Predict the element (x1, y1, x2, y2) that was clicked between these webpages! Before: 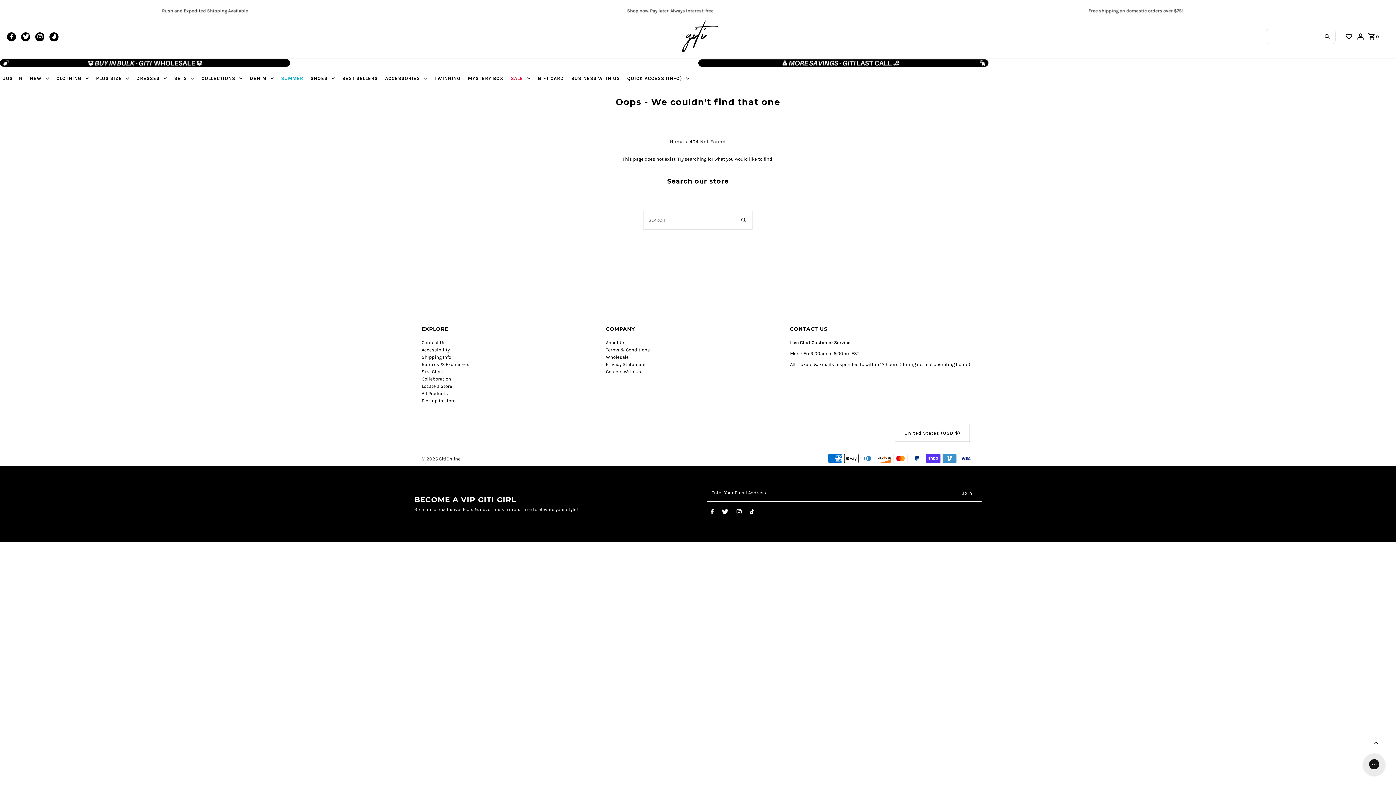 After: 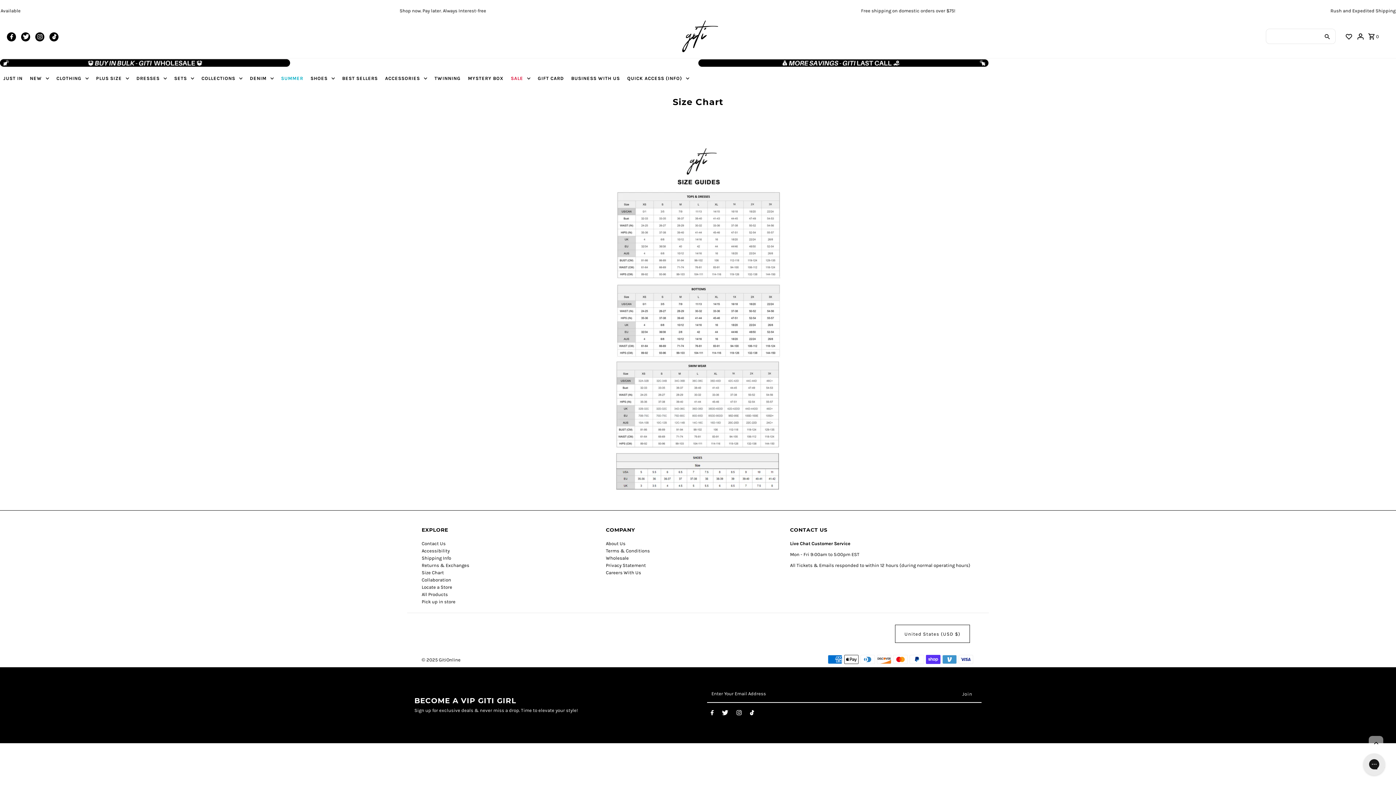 Action: label: Size Chart bbox: (421, 368, 443, 374)